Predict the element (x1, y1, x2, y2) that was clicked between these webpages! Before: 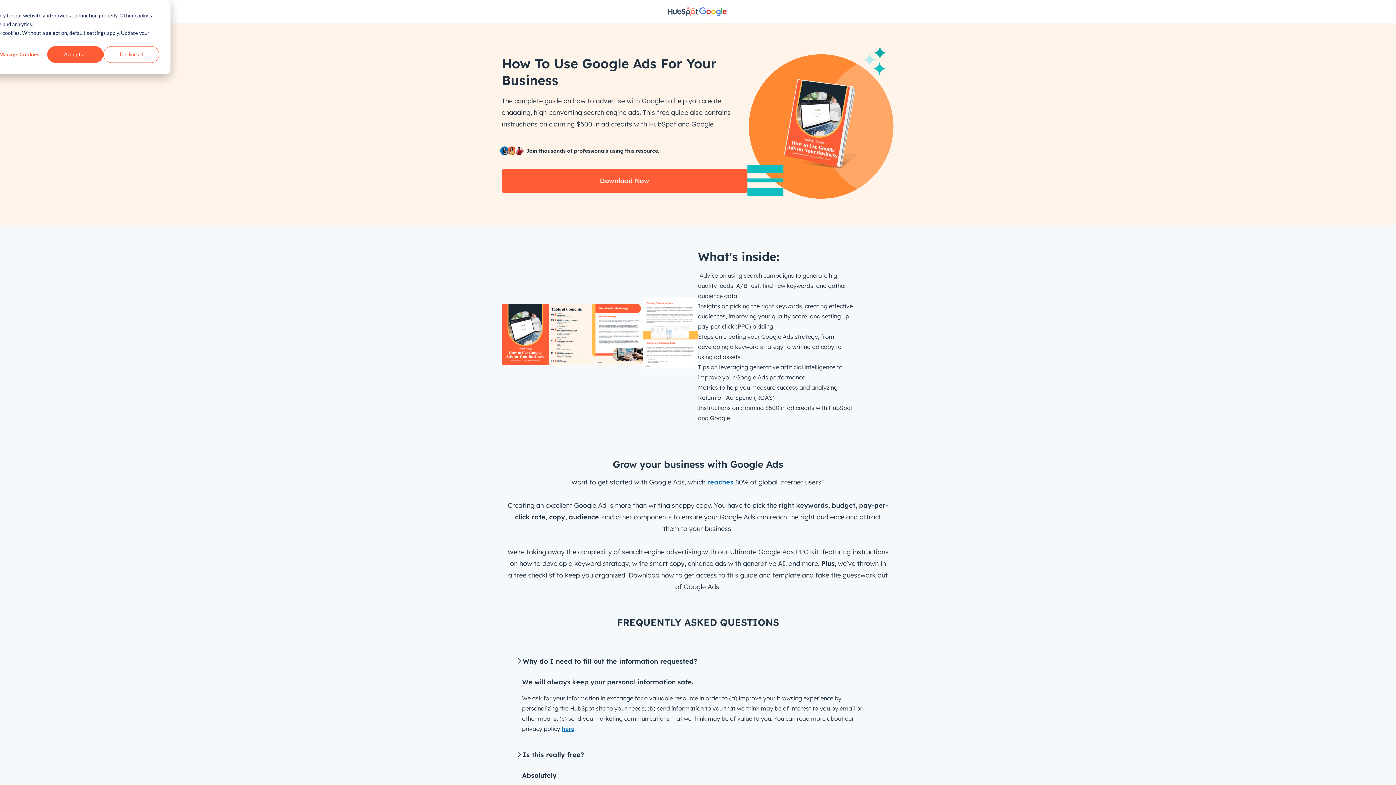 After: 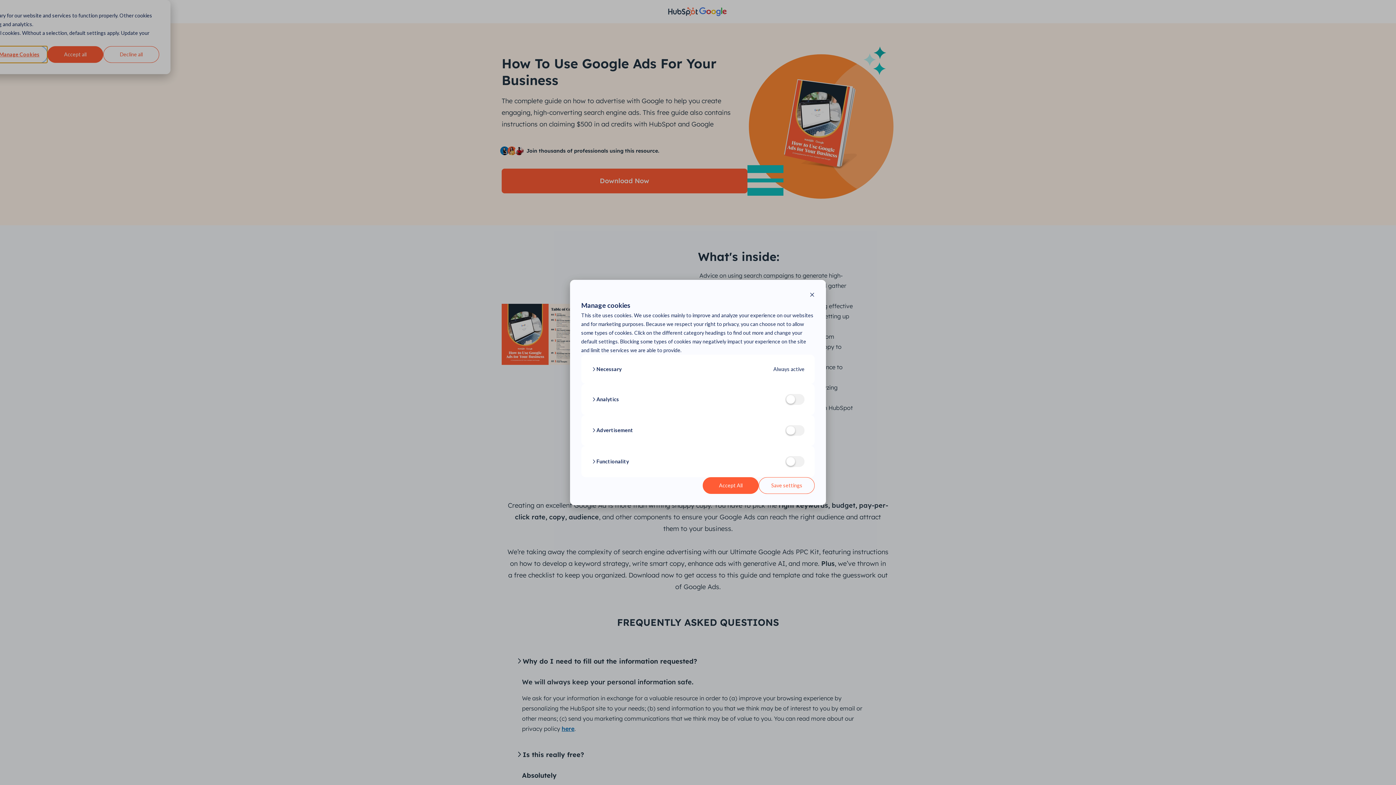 Action: label: Manage Cookies bbox: (-8, 46, 47, 62)